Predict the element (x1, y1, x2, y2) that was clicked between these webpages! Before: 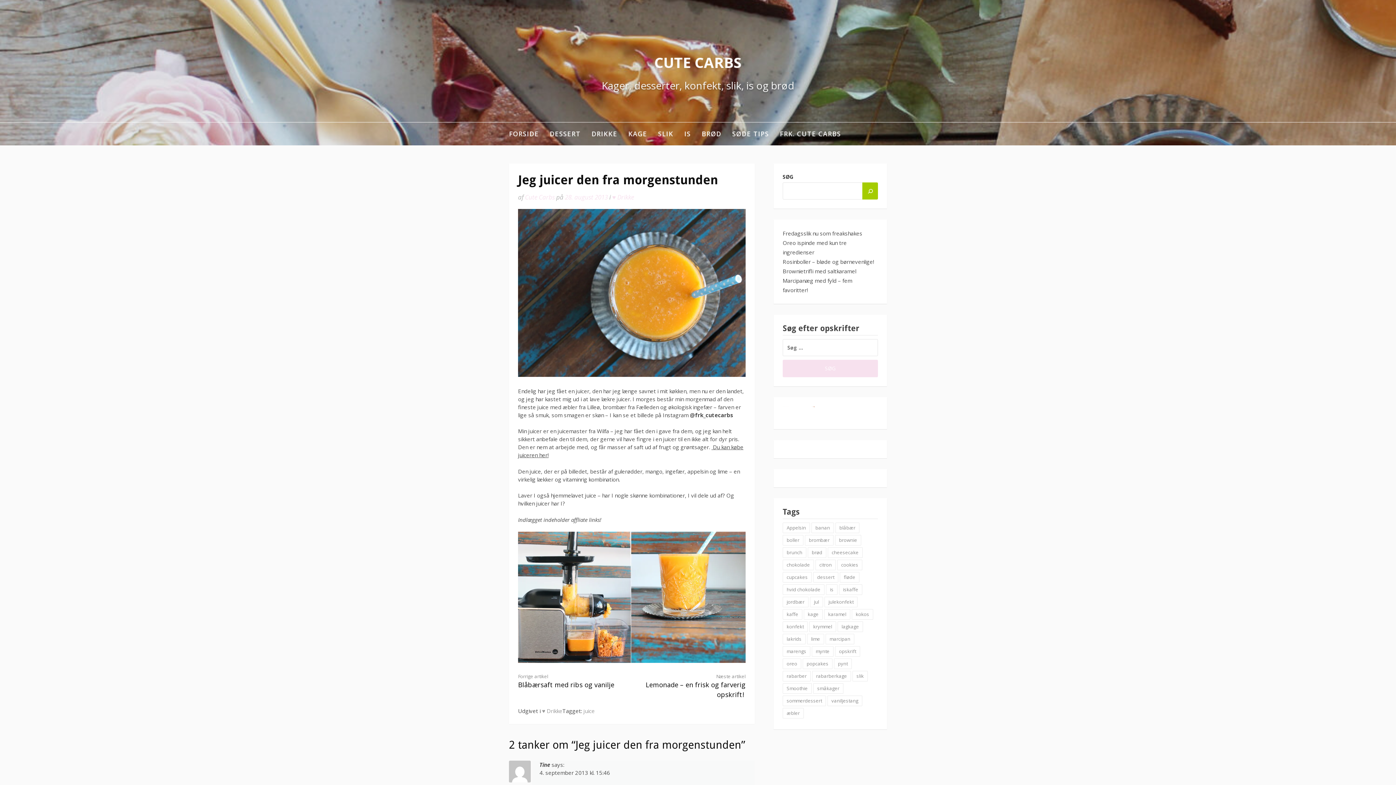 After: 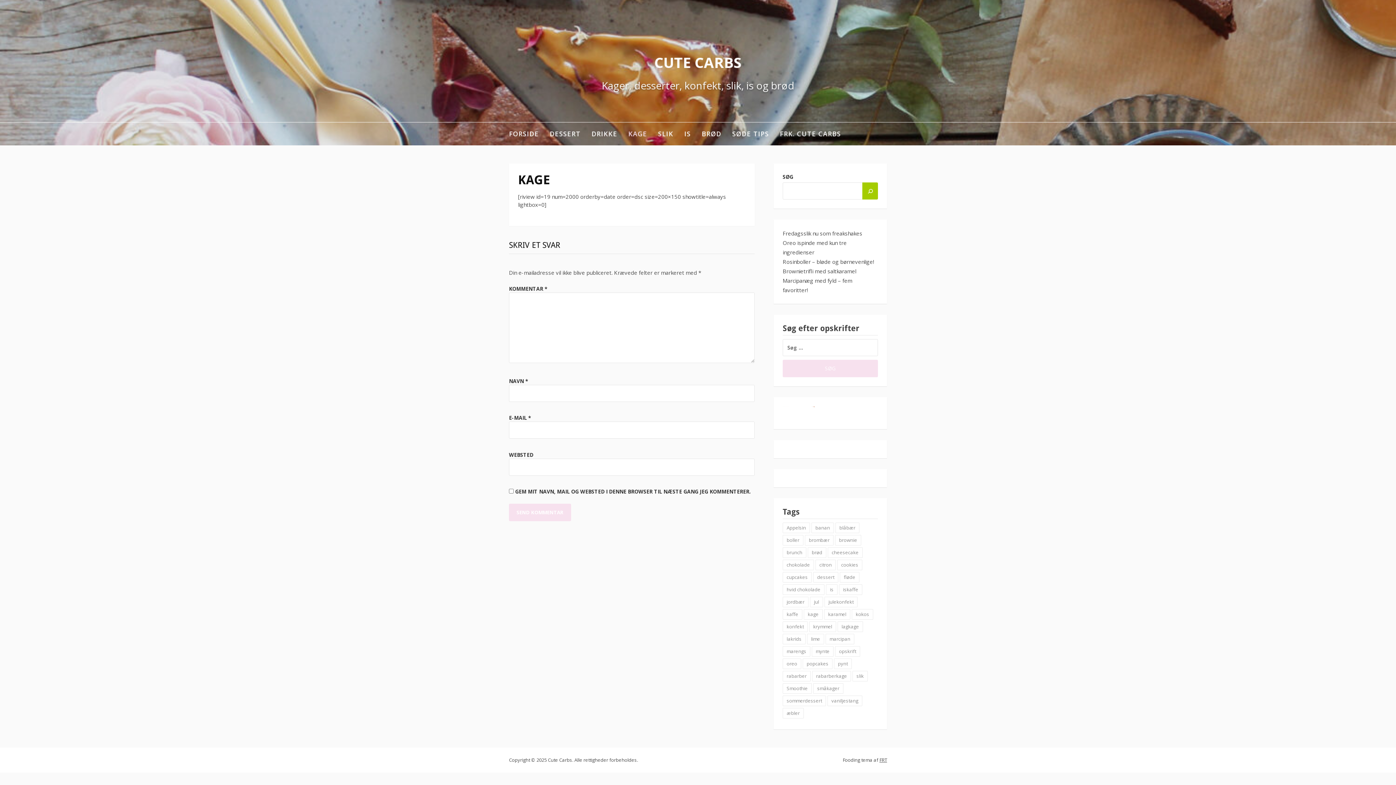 Action: label: KAGE bbox: (628, 122, 647, 145)